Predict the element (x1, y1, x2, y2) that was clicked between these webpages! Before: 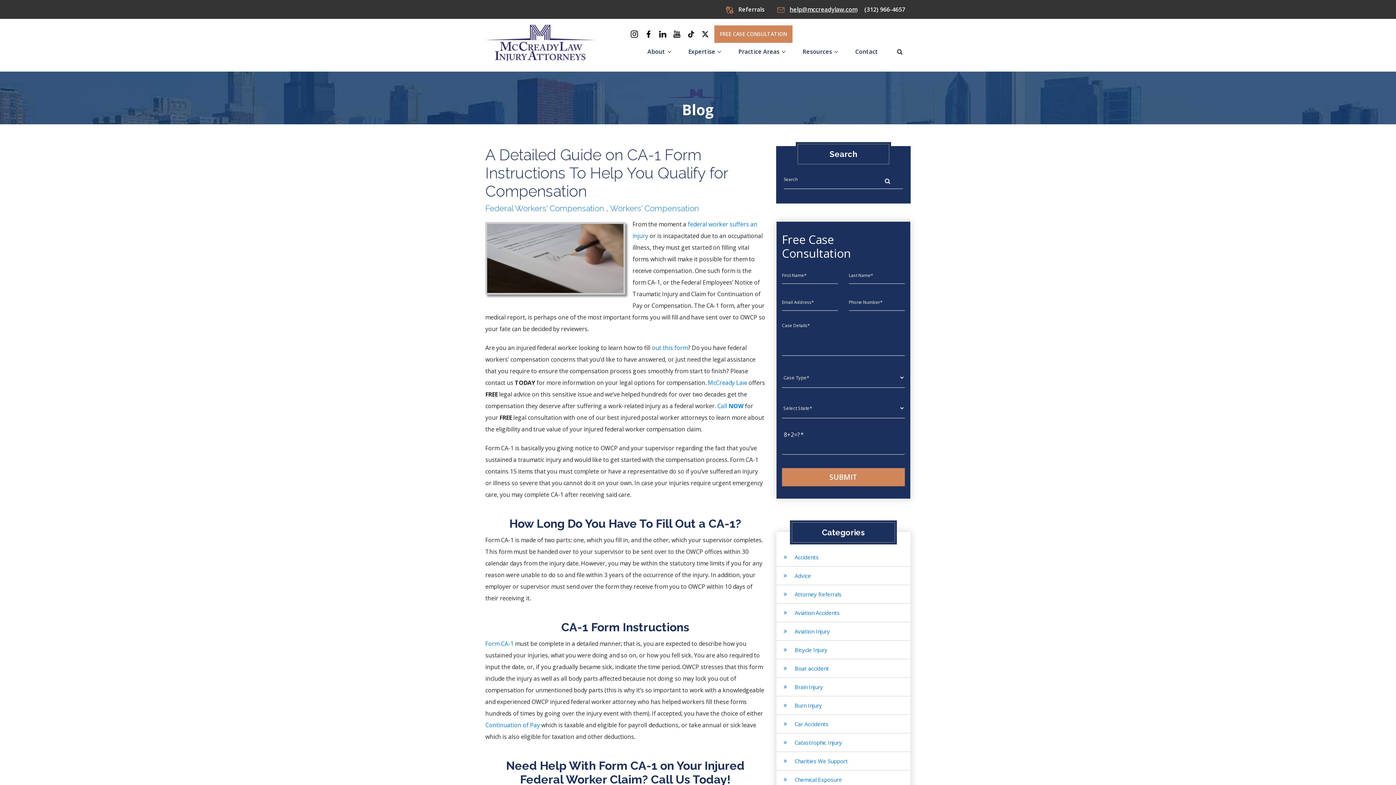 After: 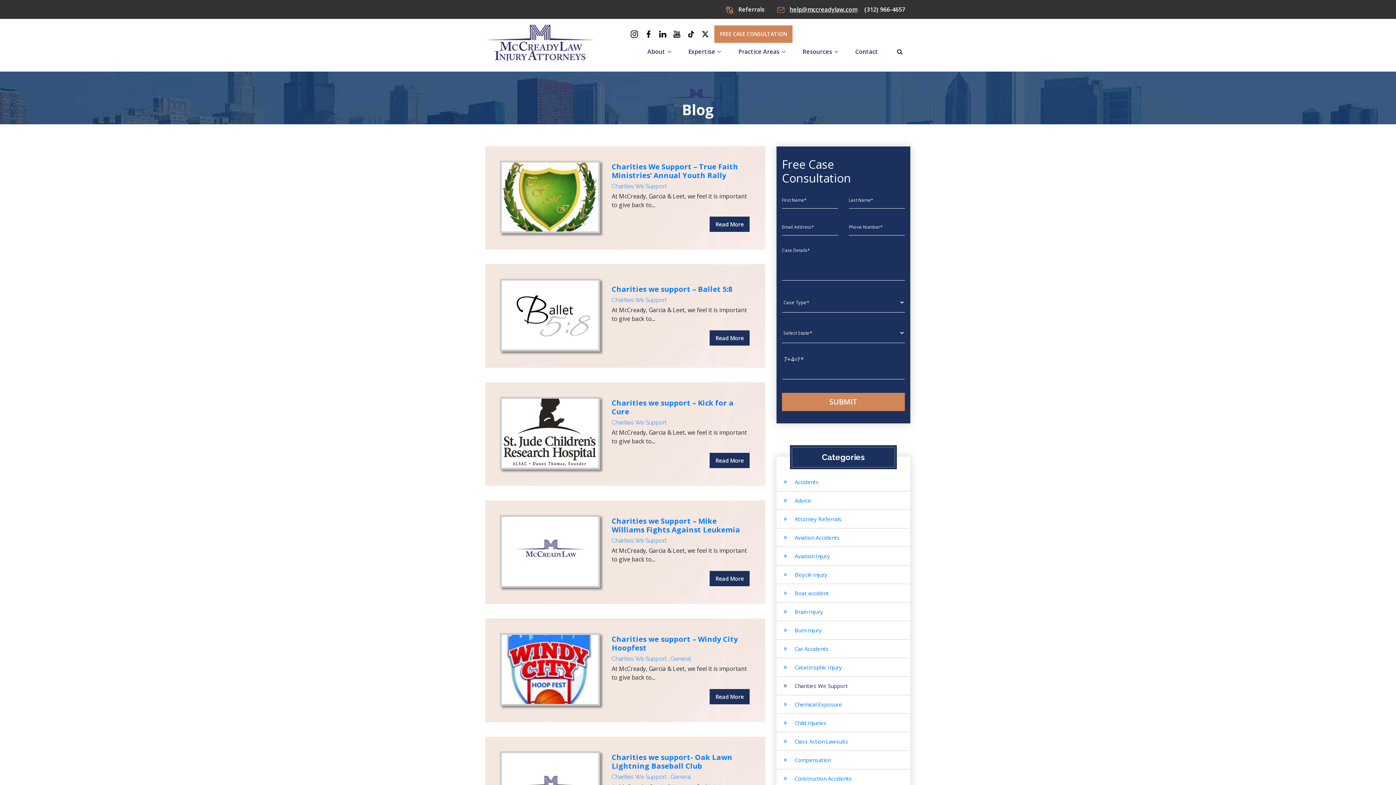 Action: label: Charities We Support bbox: (776, 752, 910, 770)